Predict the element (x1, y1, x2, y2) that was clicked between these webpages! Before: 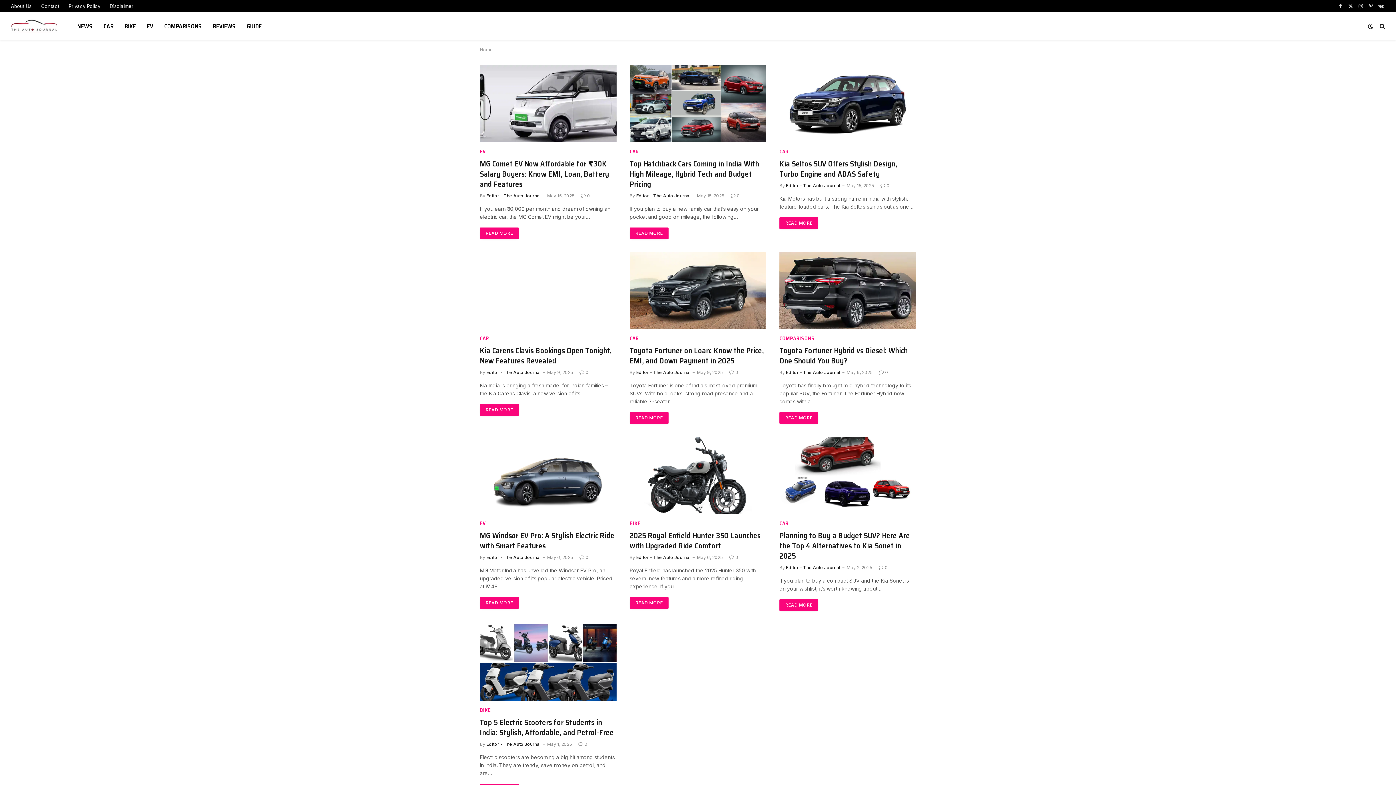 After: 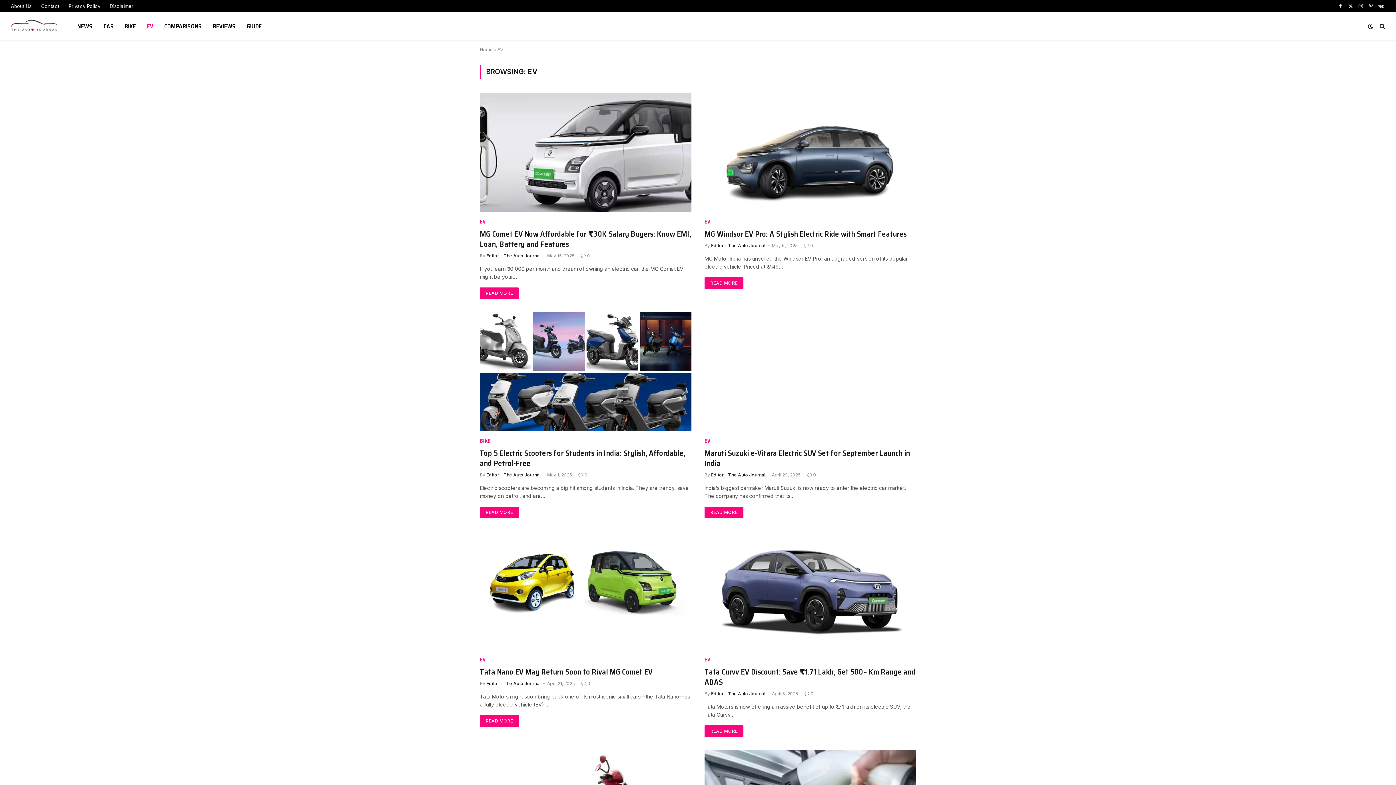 Action: label: EV bbox: (480, 147, 485, 155)